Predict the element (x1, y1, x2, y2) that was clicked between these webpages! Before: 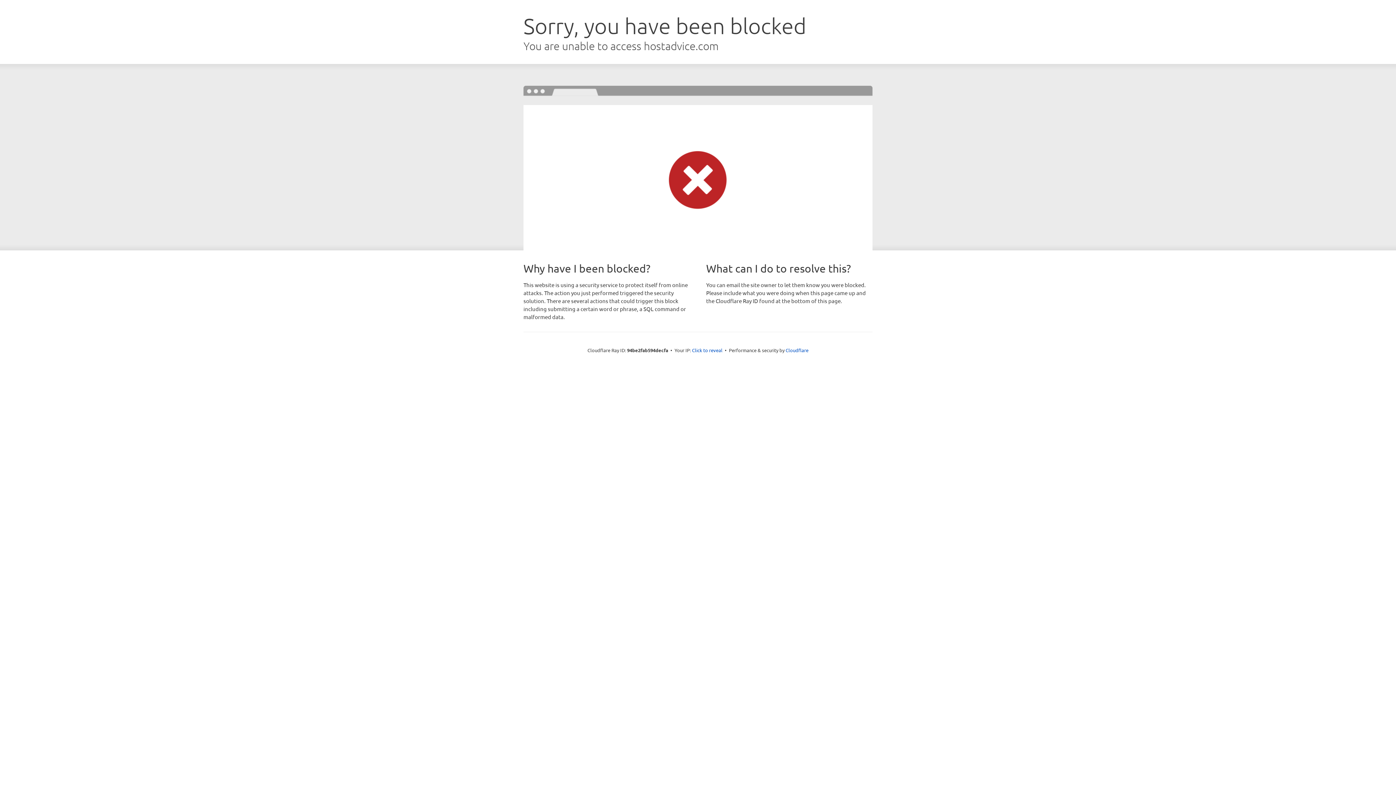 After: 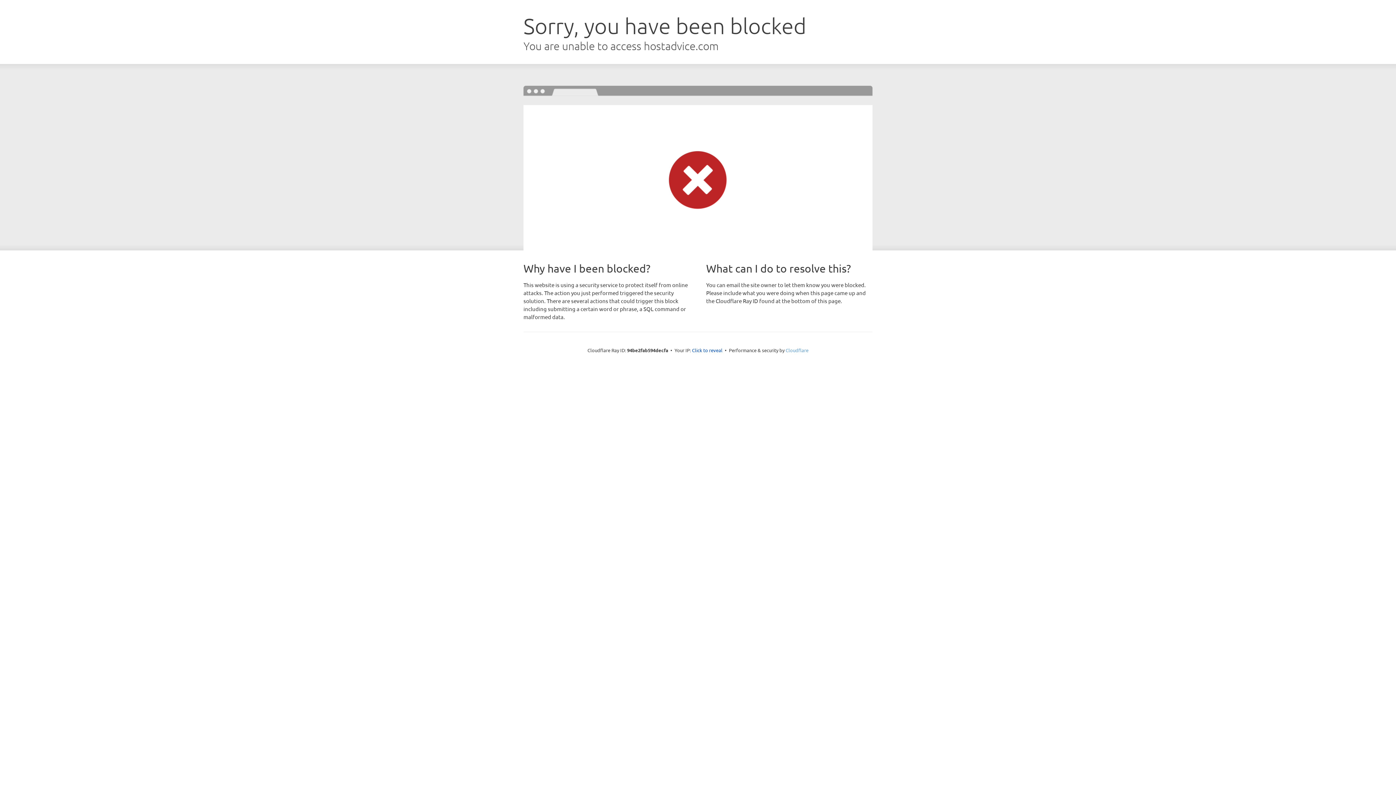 Action: bbox: (785, 347, 808, 353) label: Cloudflare